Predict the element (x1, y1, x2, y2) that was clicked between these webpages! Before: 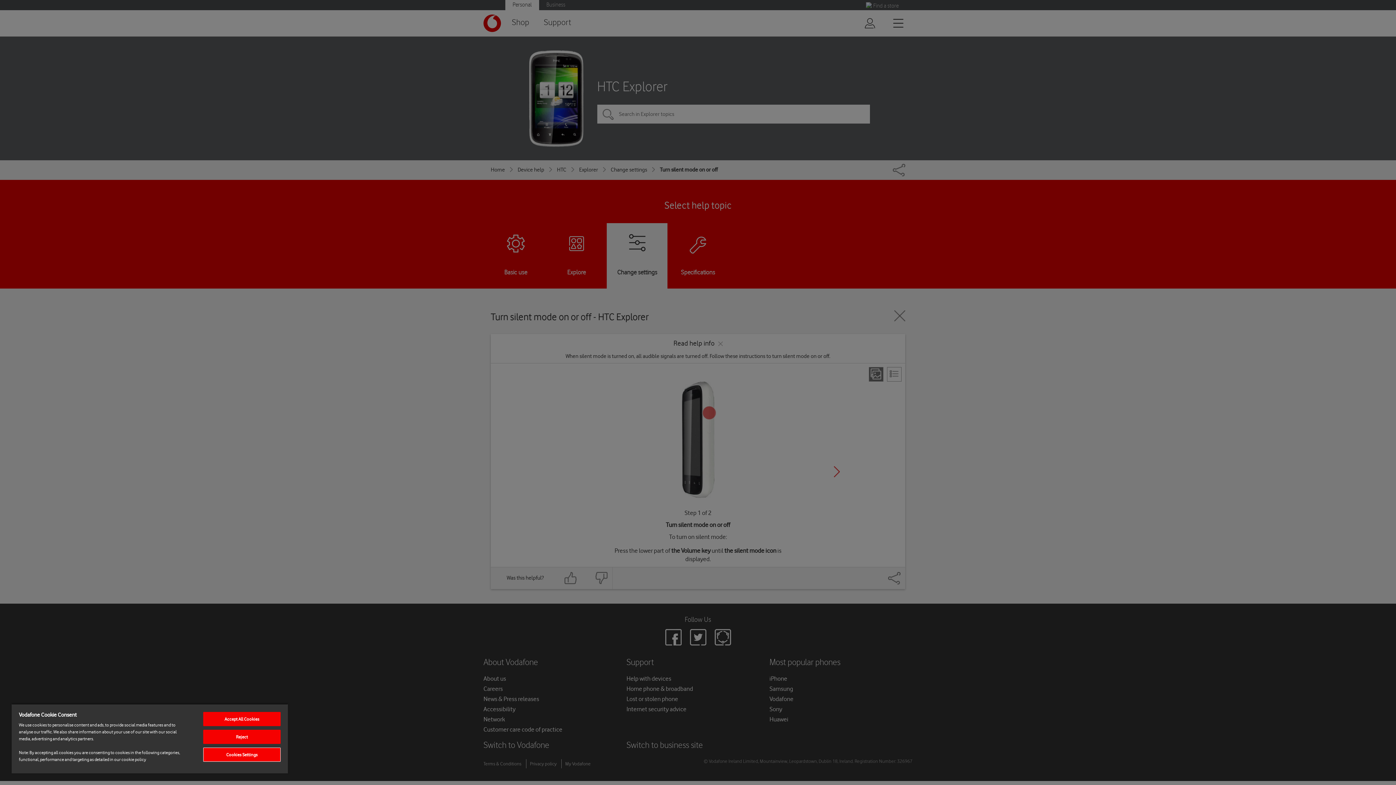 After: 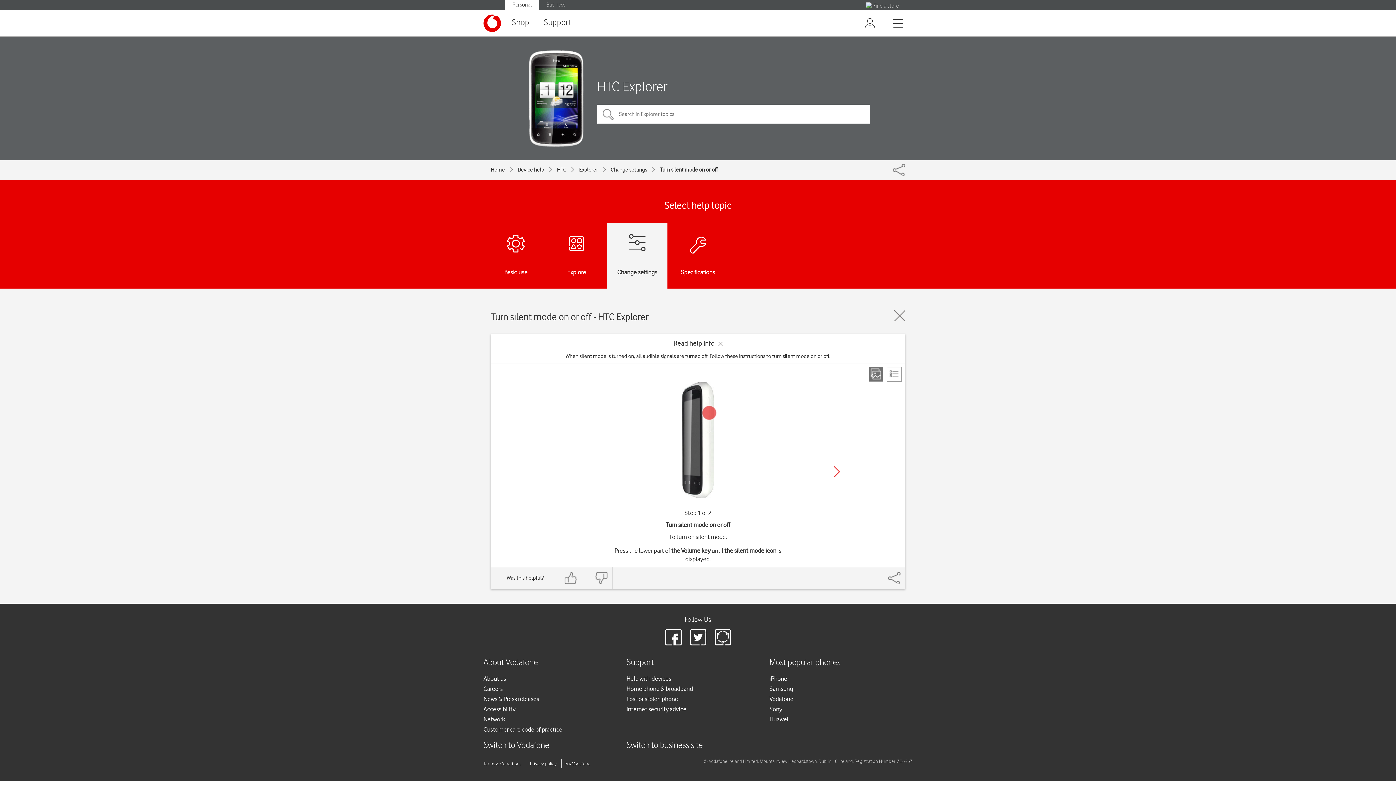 Action: label: Accept All Cookies bbox: (203, 712, 280, 726)